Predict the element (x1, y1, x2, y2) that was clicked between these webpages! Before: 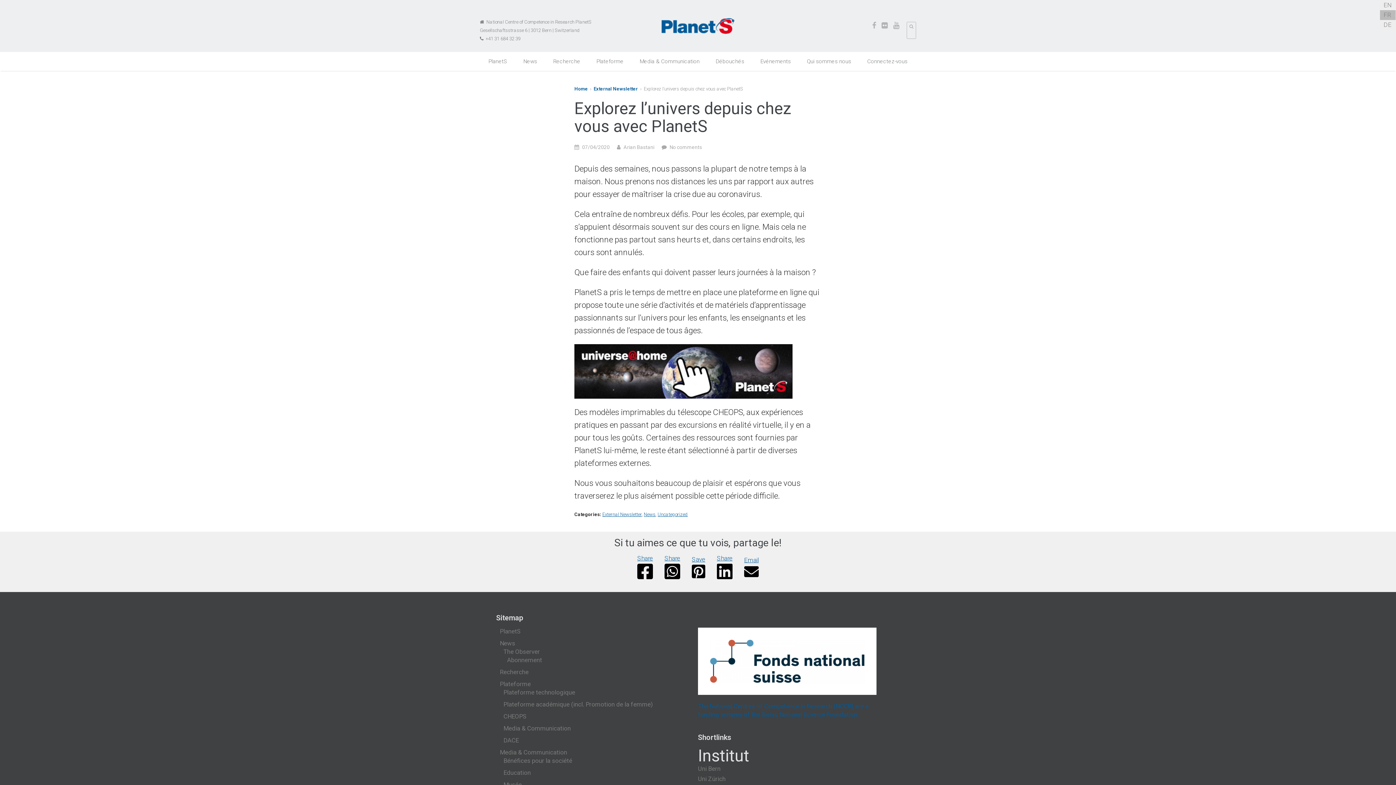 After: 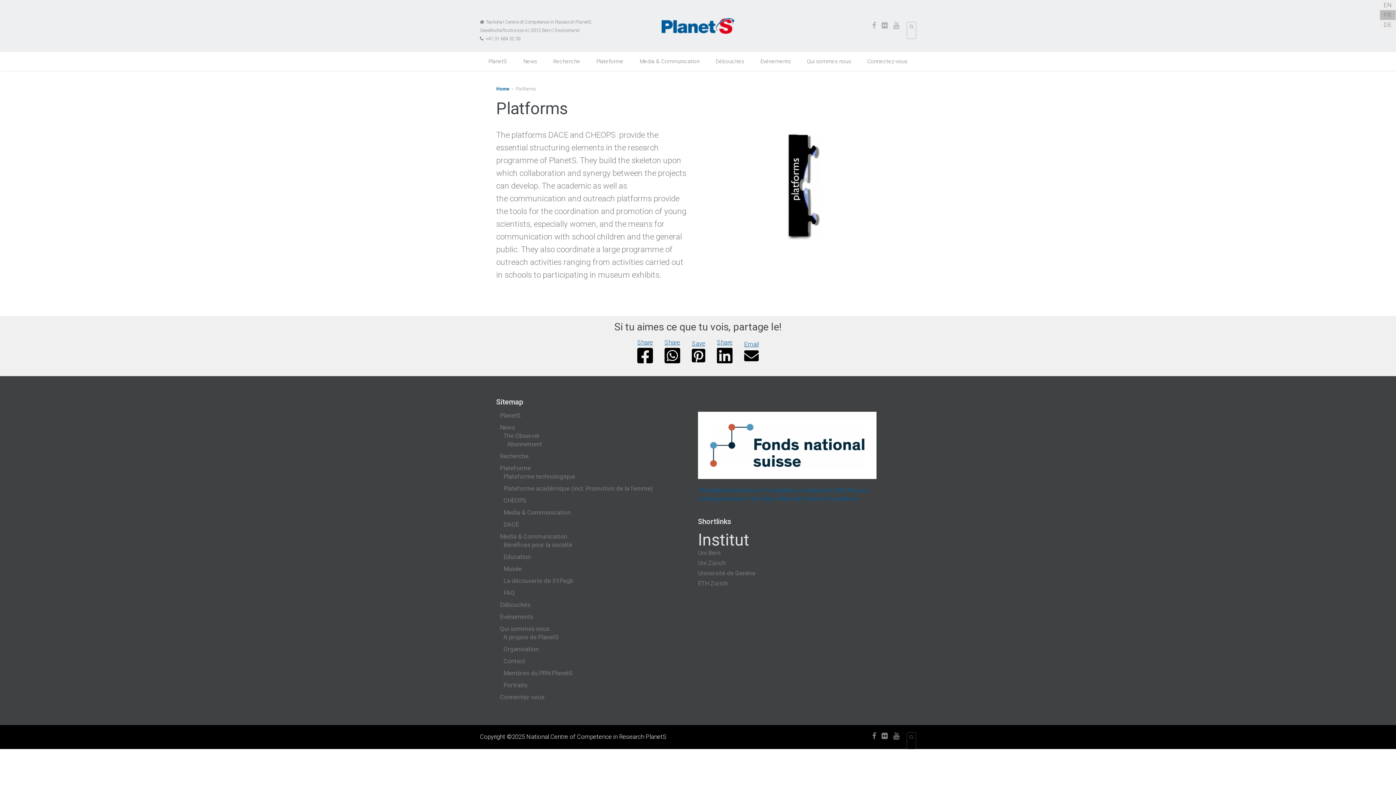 Action: label: Plateforme bbox: (589, 52, 631, 70)